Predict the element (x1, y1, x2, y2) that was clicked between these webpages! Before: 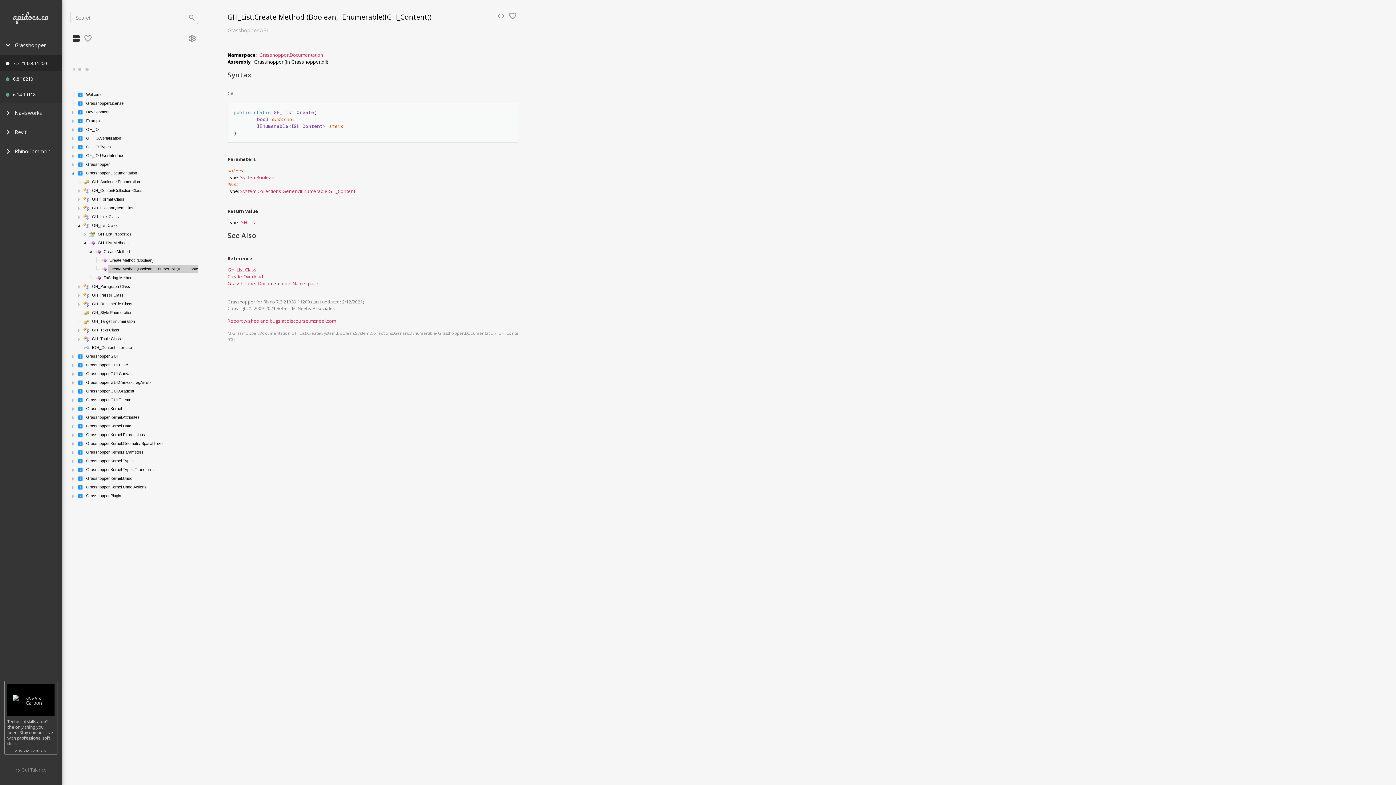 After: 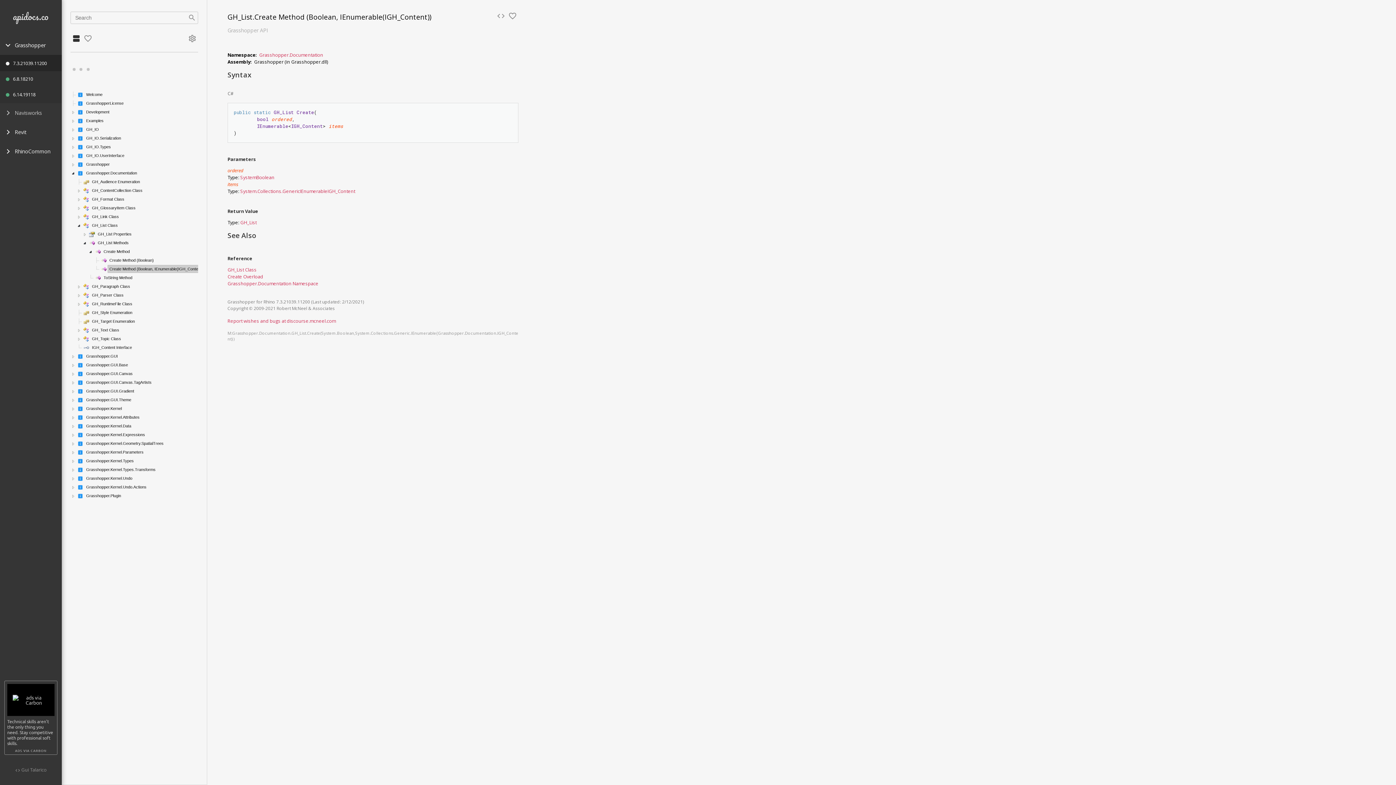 Action: bbox: (0, 103, 61, 122) label:  Navisworks